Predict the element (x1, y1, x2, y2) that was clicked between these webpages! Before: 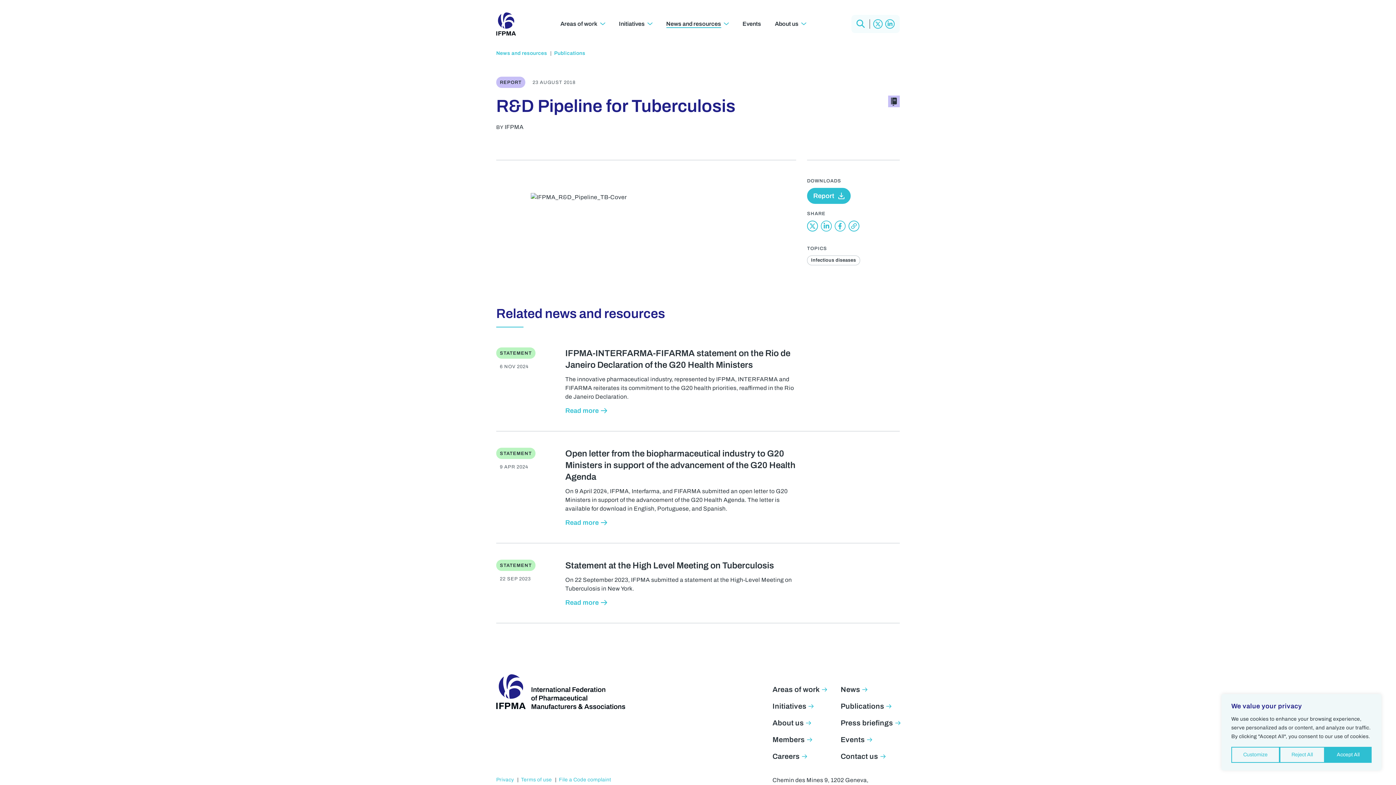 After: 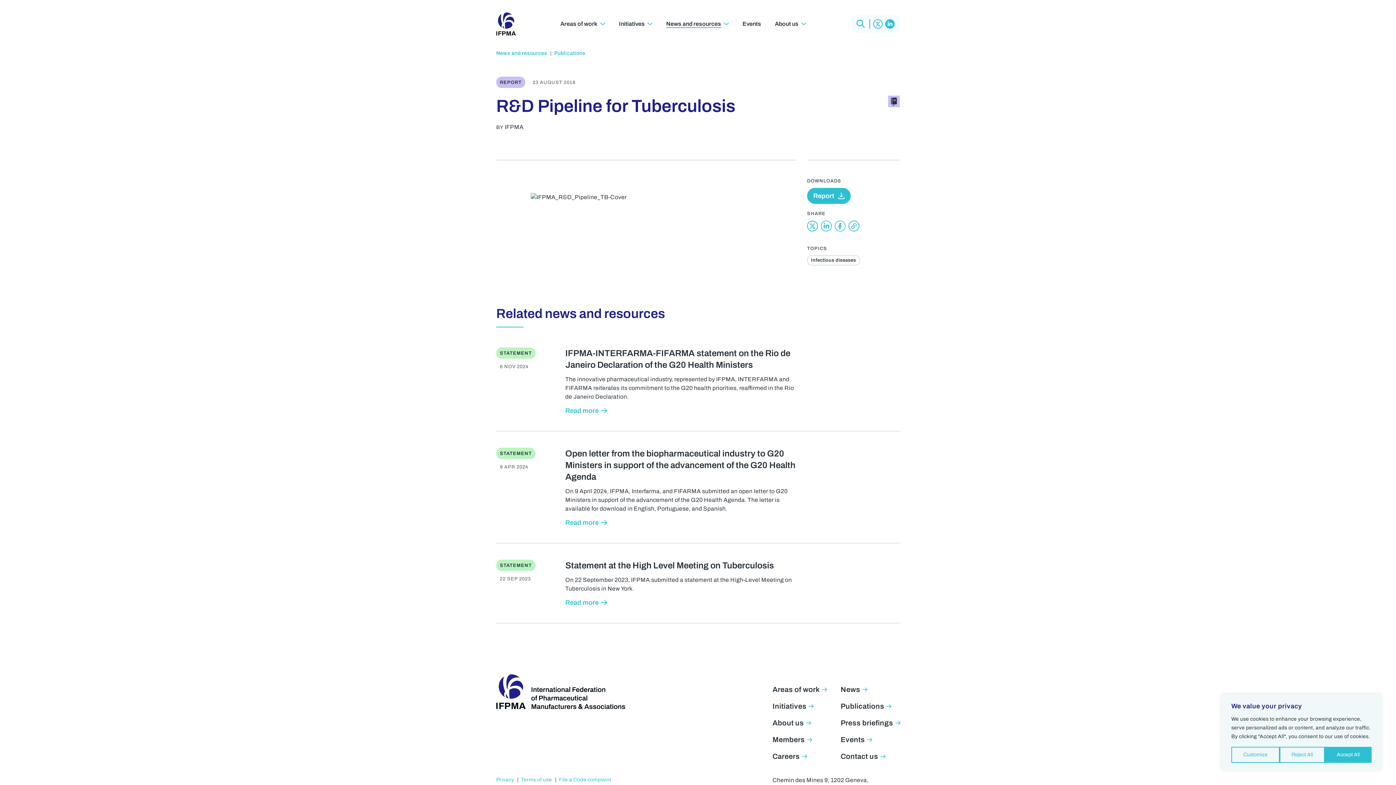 Action: bbox: (884, 14, 896, 32) label: Linkedin